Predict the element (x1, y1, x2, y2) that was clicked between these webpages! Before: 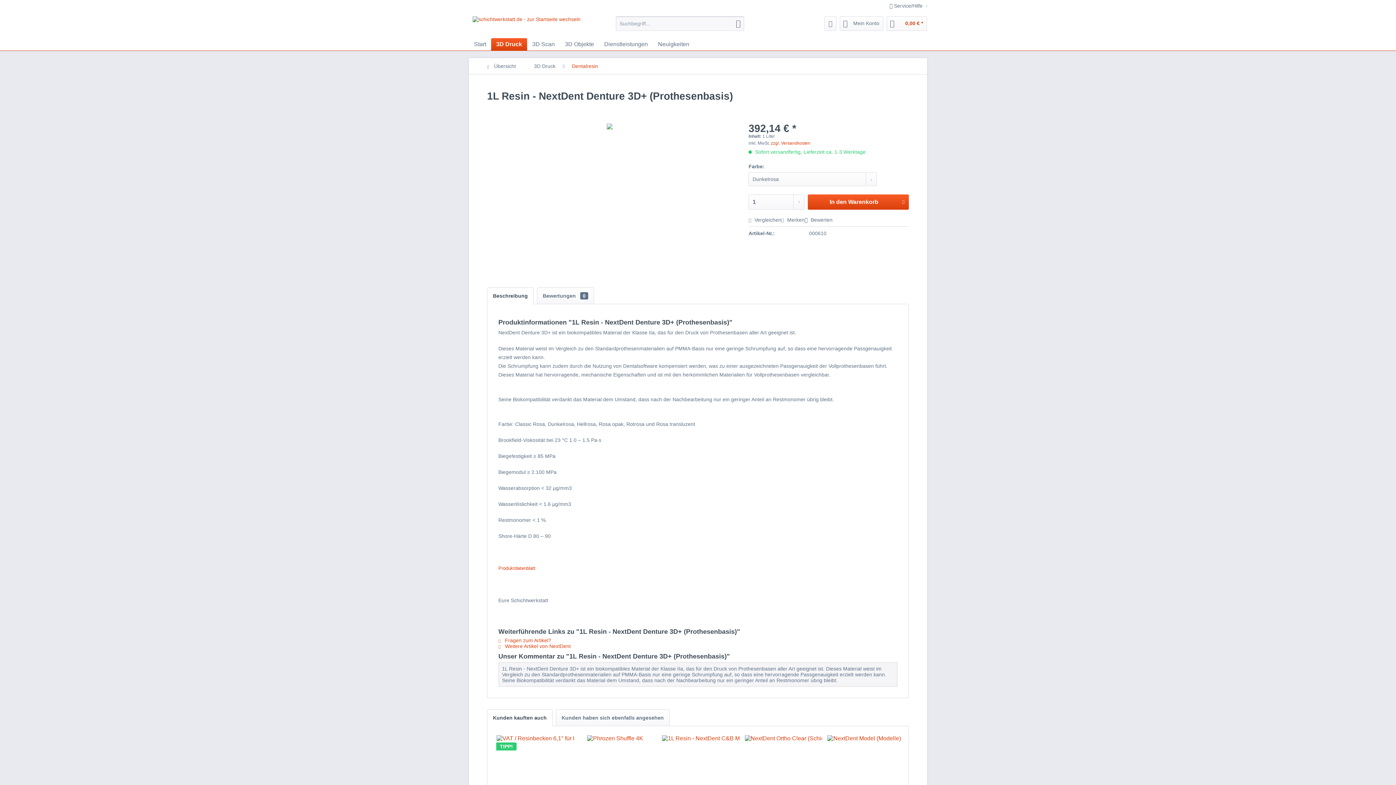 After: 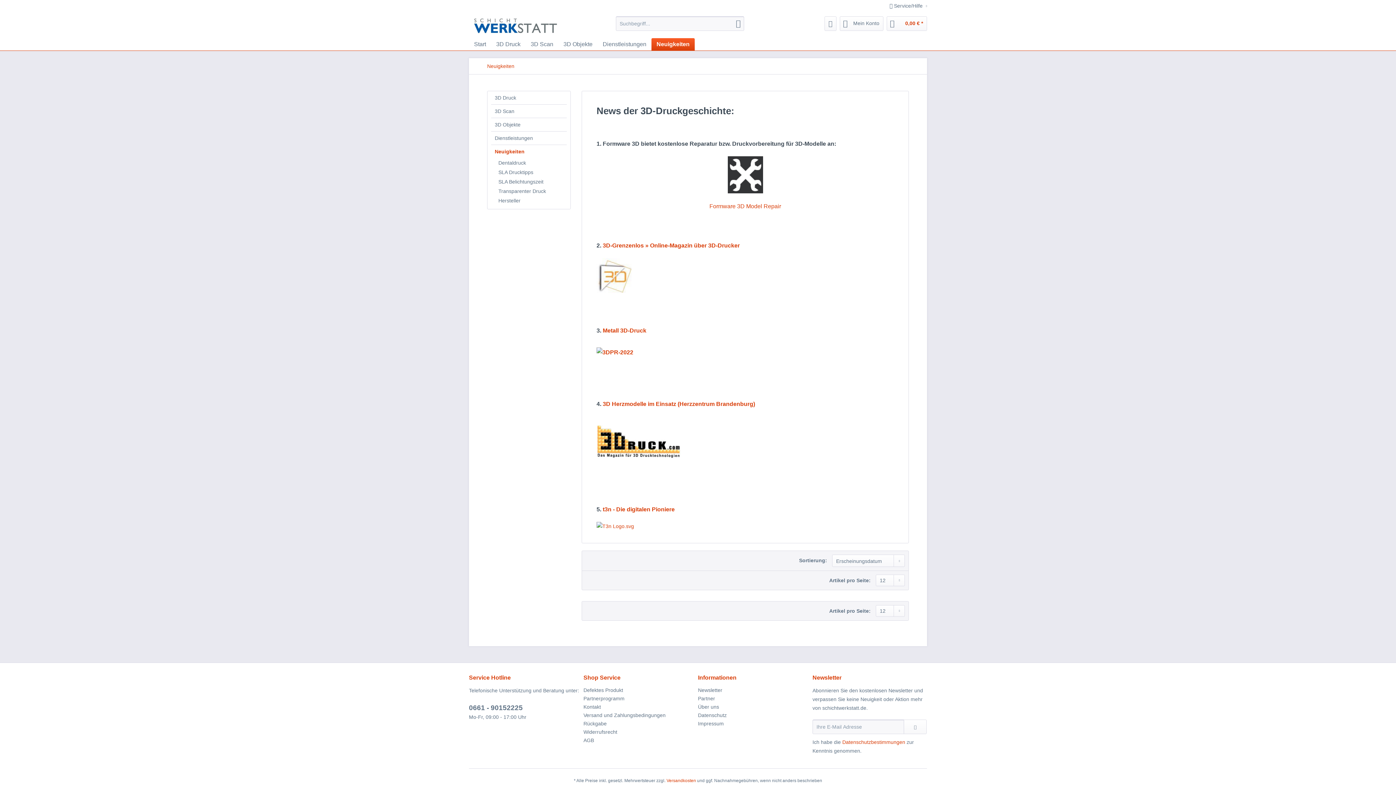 Action: label: Neuigkeiten bbox: (653, 38, 694, 50)